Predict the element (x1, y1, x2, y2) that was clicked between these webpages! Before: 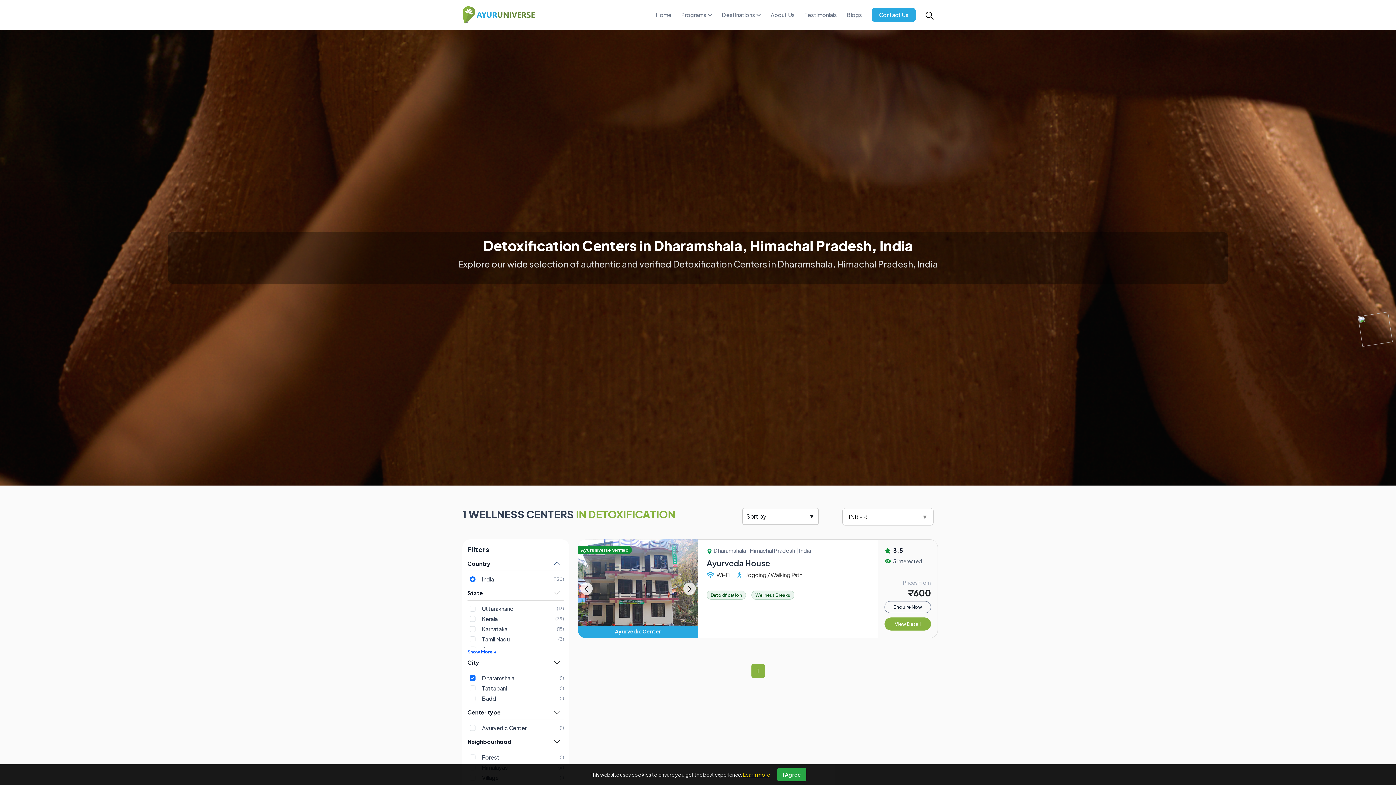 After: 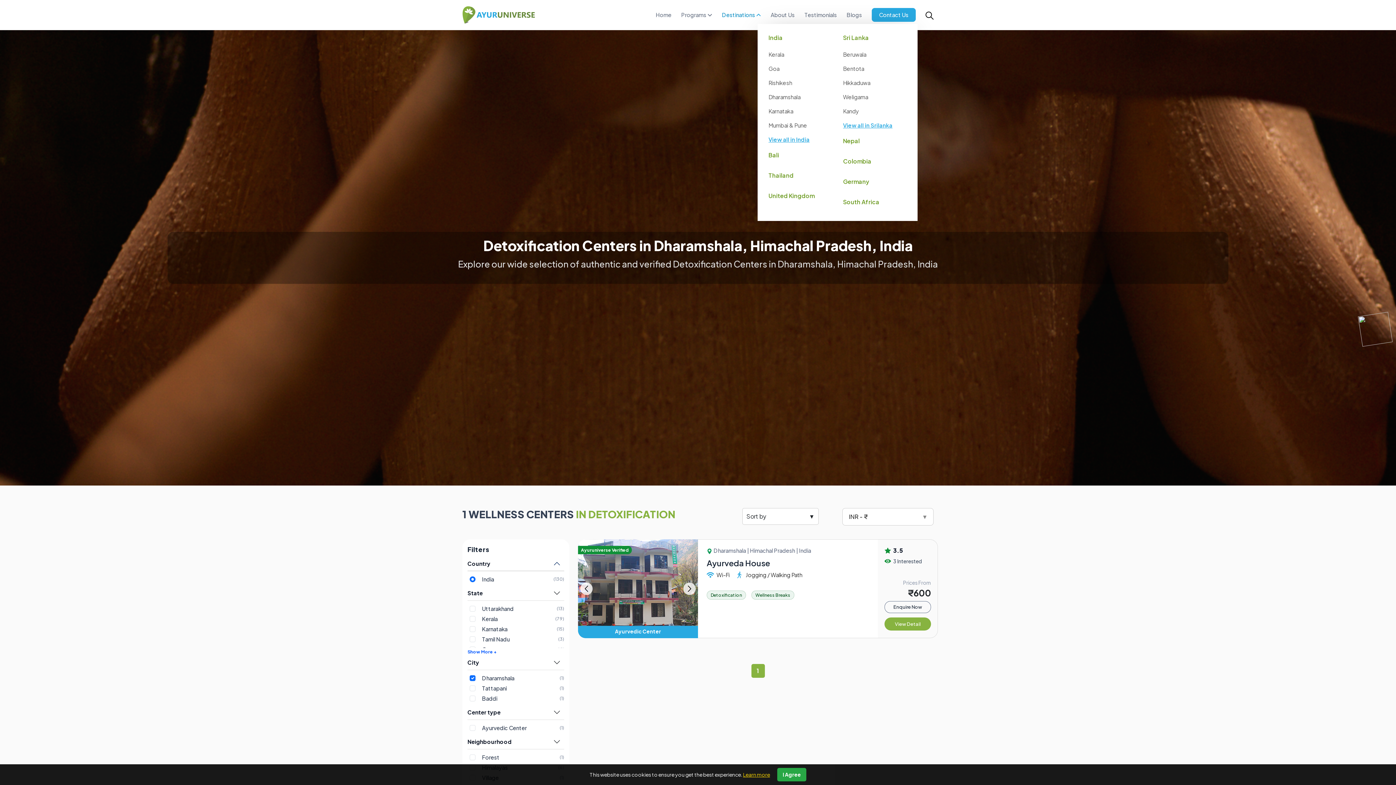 Action: bbox: (722, 11, 761, 18) label: Destinations 